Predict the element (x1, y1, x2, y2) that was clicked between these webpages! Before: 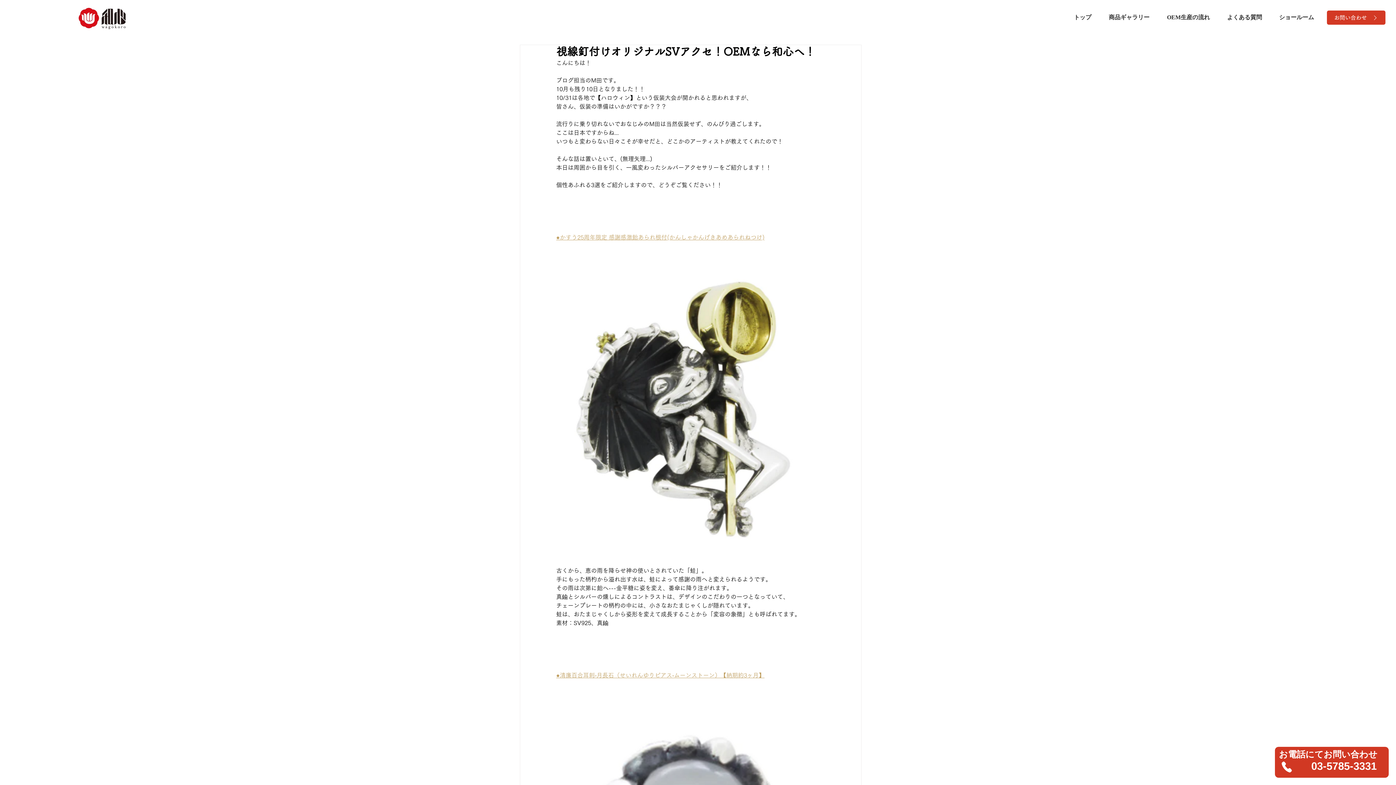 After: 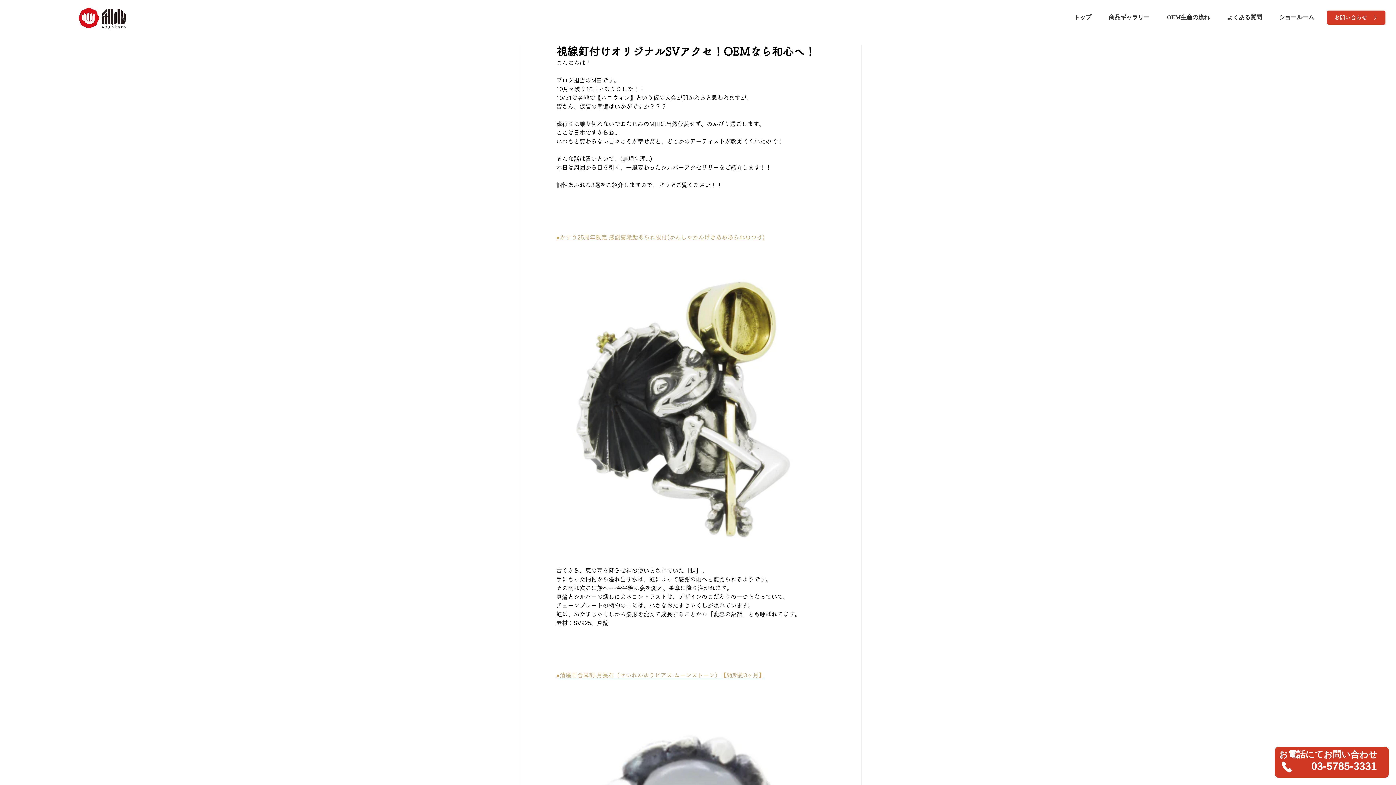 Action: bbox: (1275, 747, 1389, 777) label: ボタン